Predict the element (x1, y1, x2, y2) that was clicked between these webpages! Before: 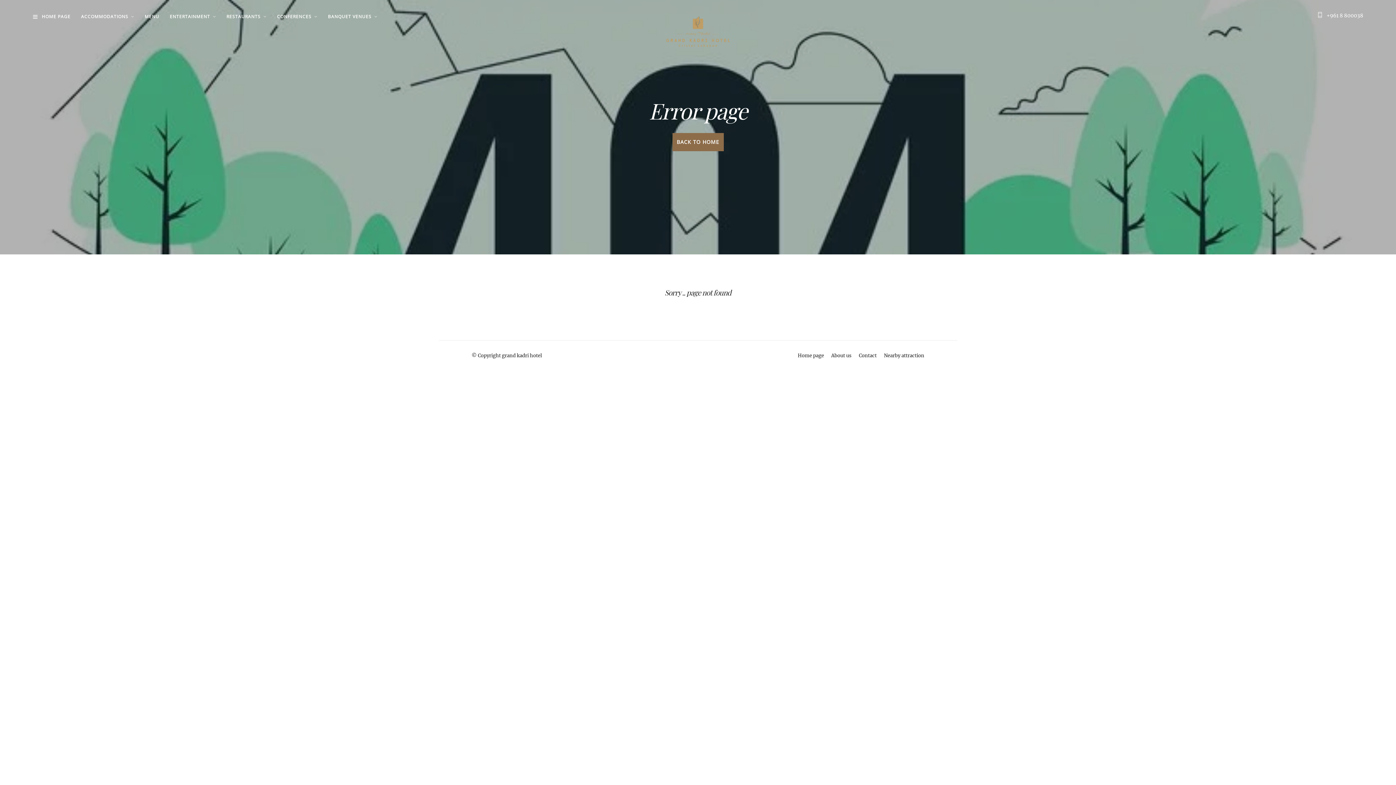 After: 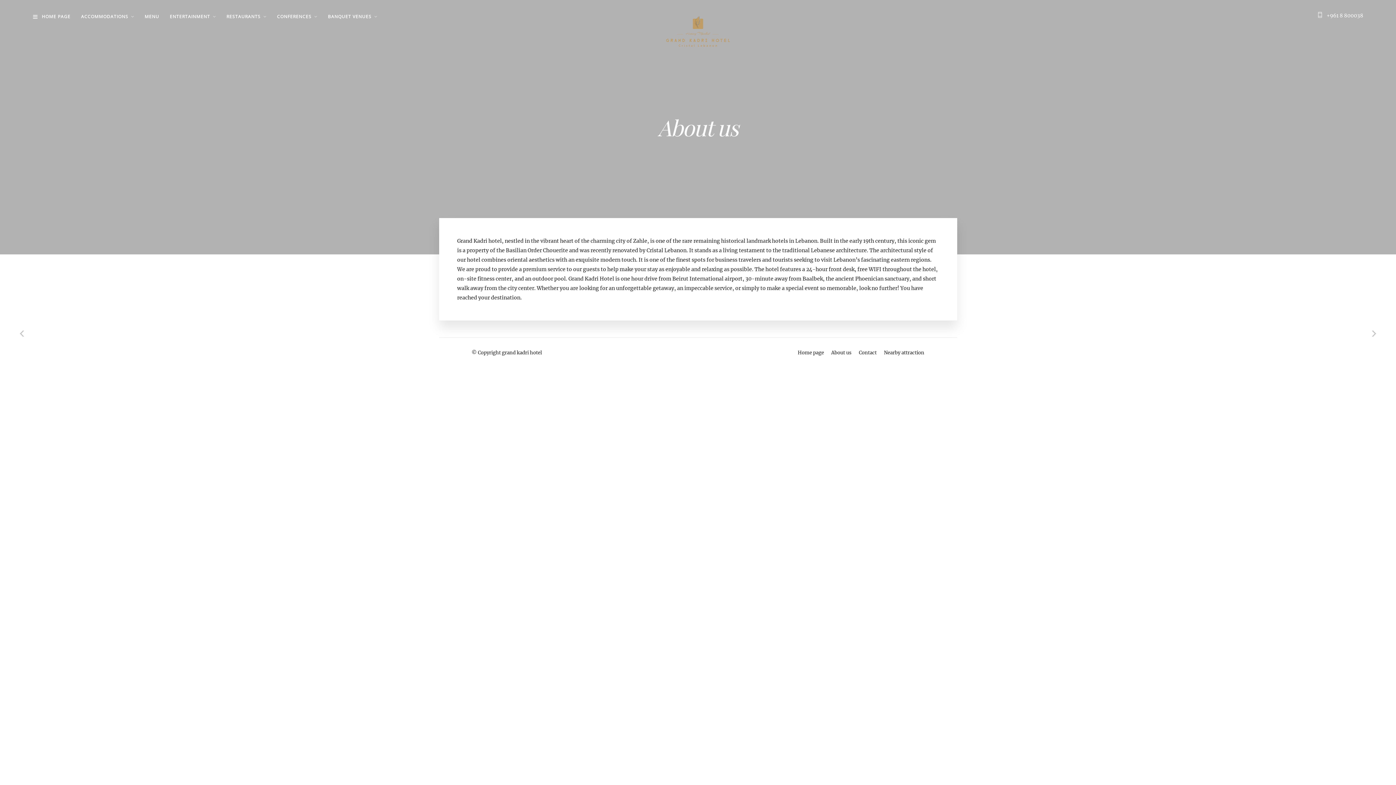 Action: bbox: (831, 352, 851, 358) label: About us